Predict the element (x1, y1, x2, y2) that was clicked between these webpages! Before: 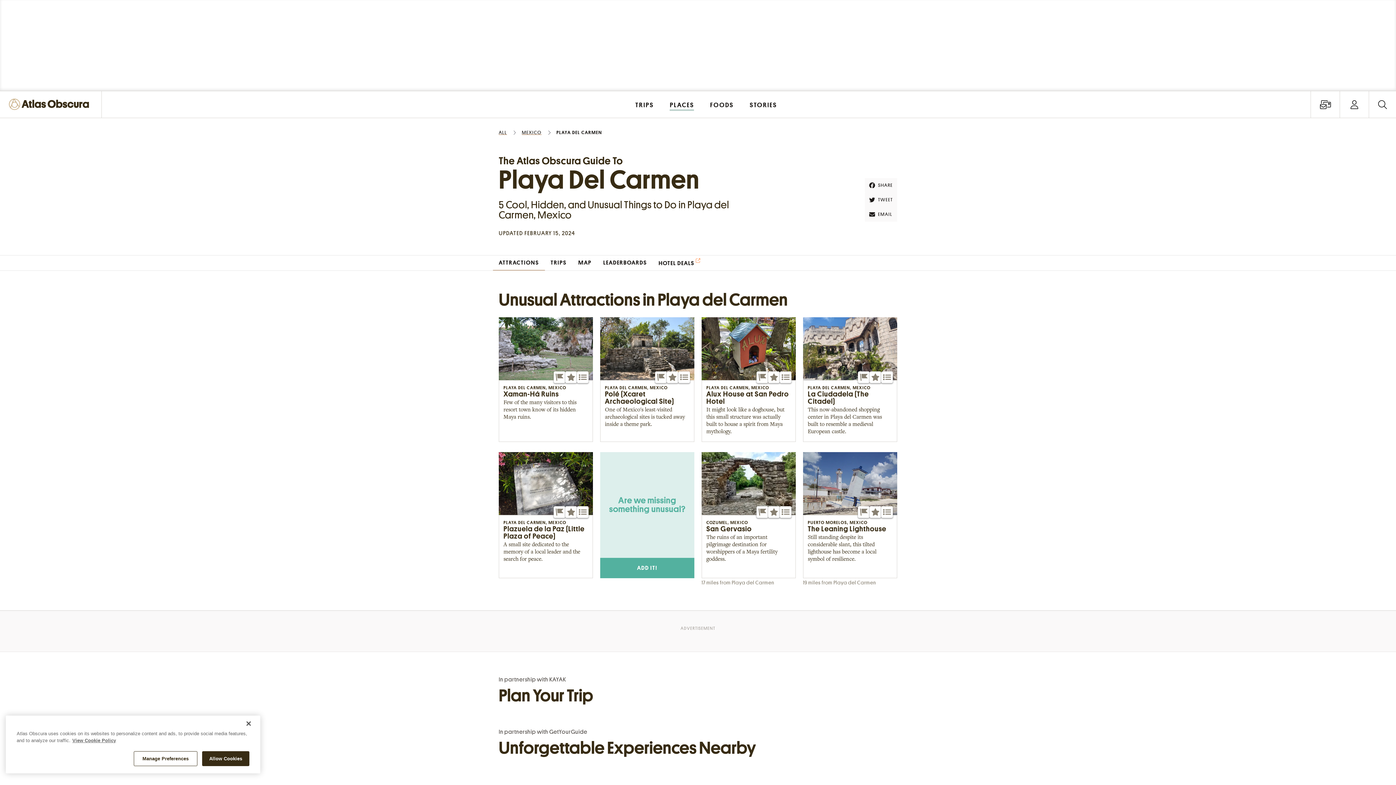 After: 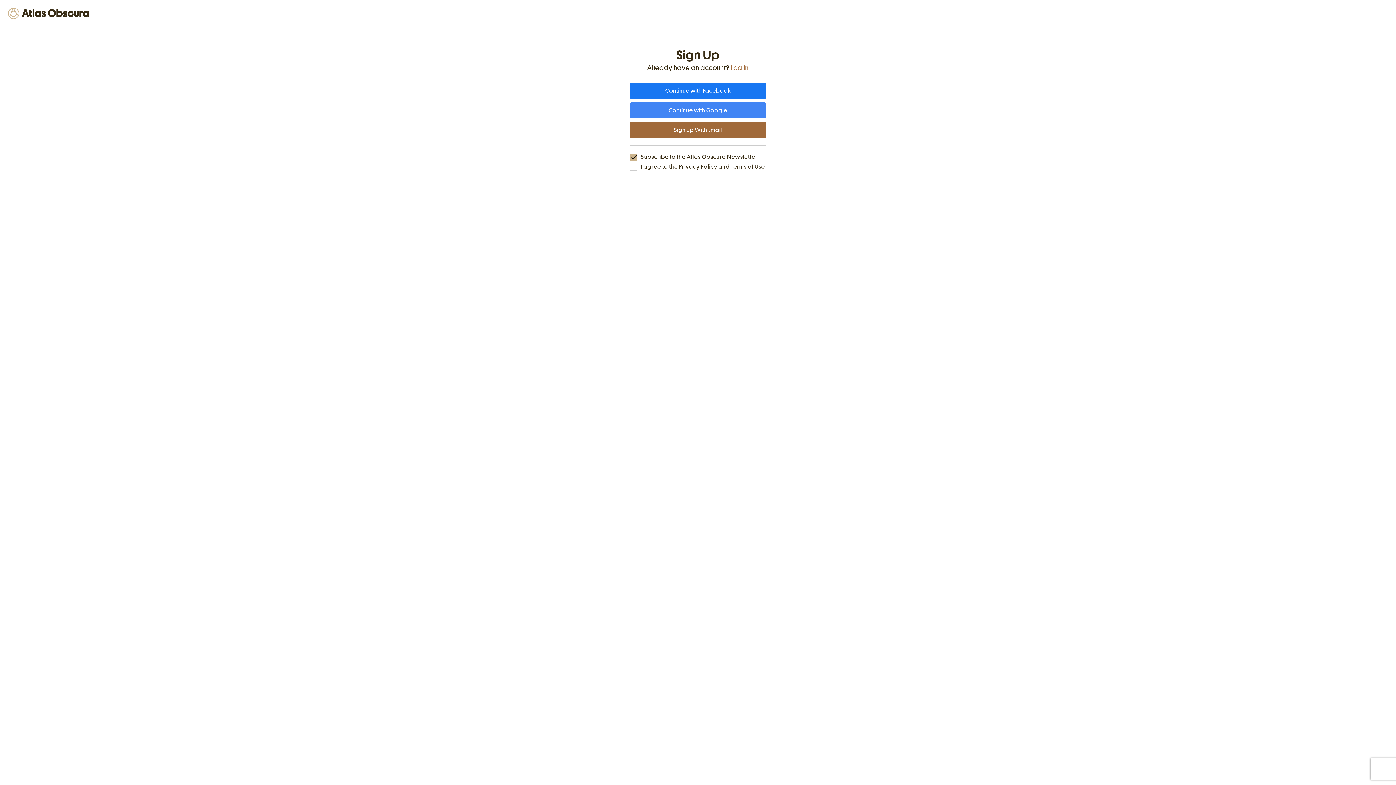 Action: bbox: (553, 371, 565, 383) label: Been Here?